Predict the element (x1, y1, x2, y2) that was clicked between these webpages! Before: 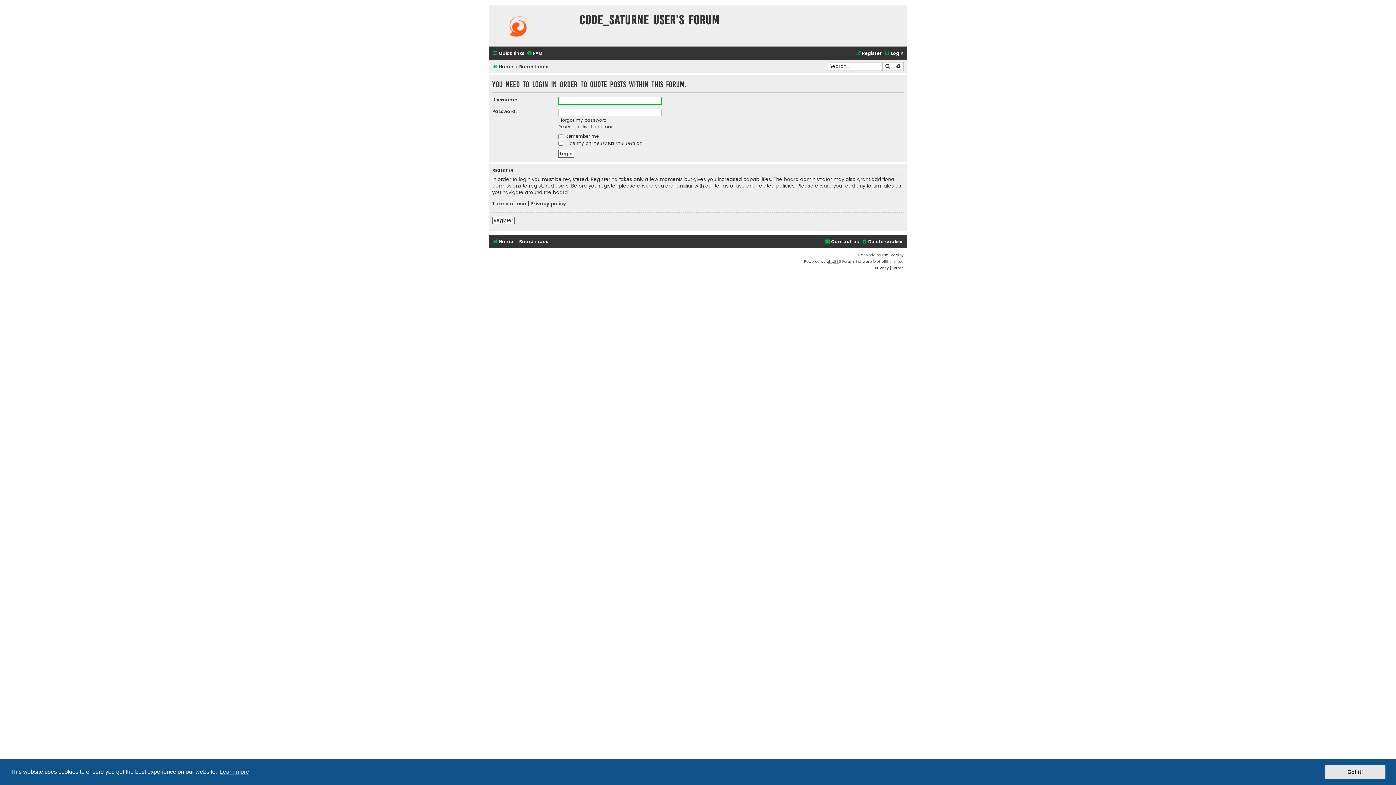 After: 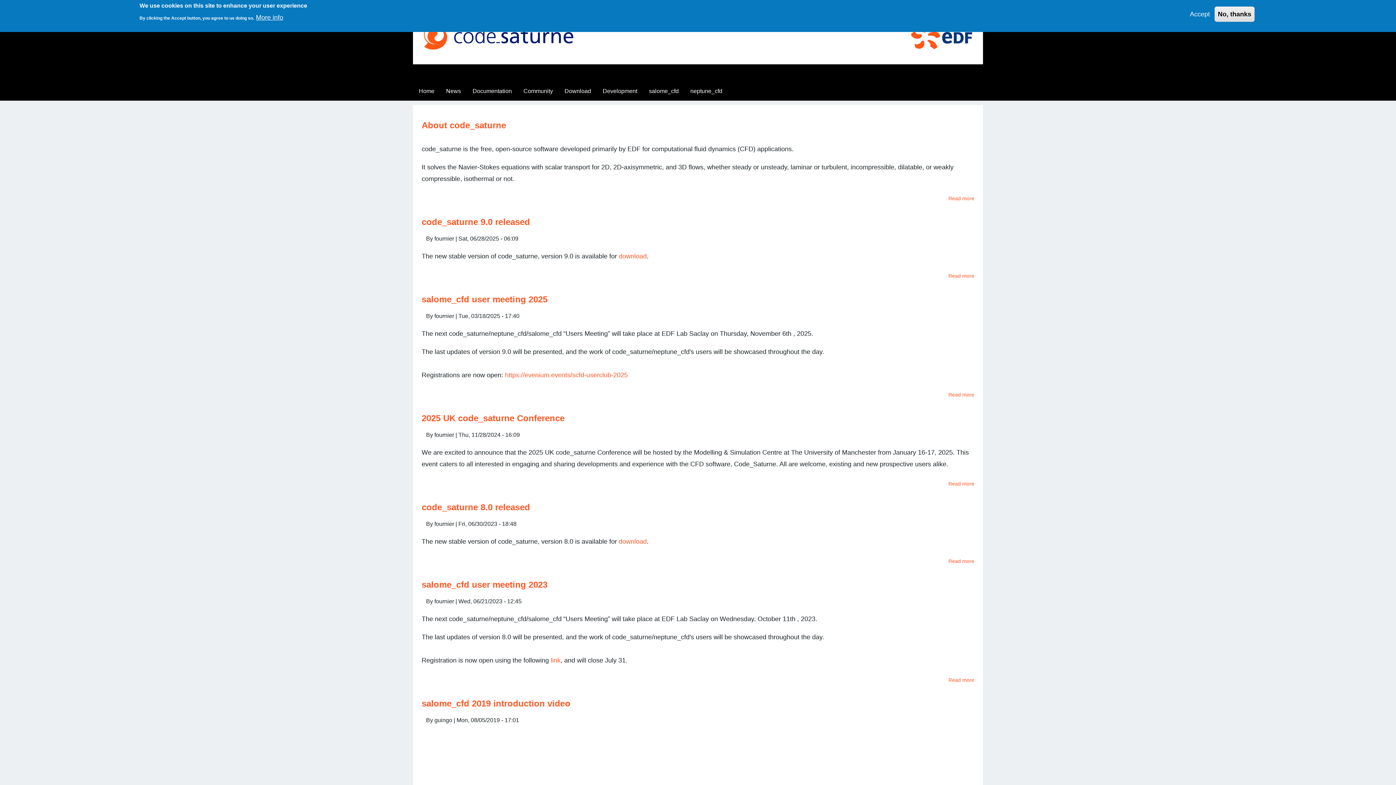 Action: bbox: (490, 7, 574, 44)